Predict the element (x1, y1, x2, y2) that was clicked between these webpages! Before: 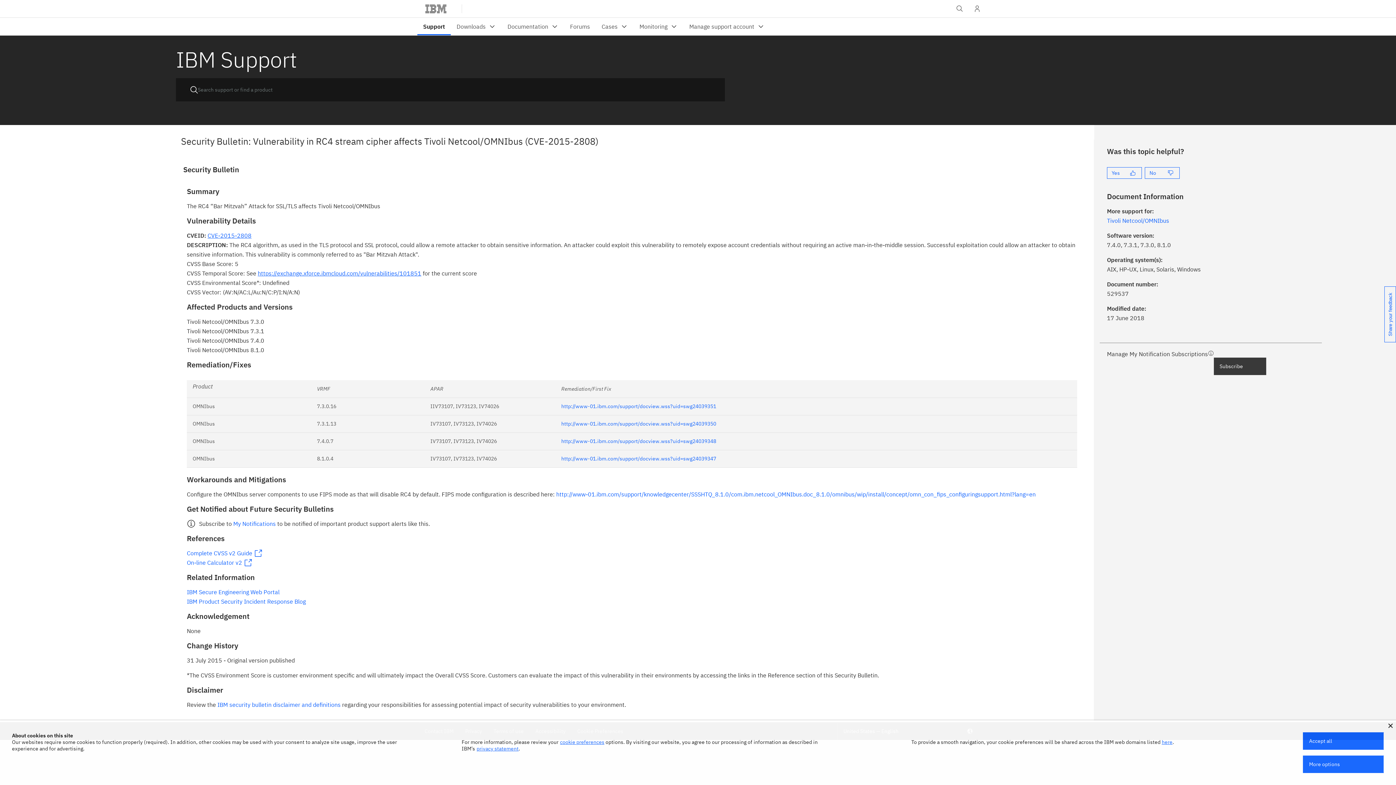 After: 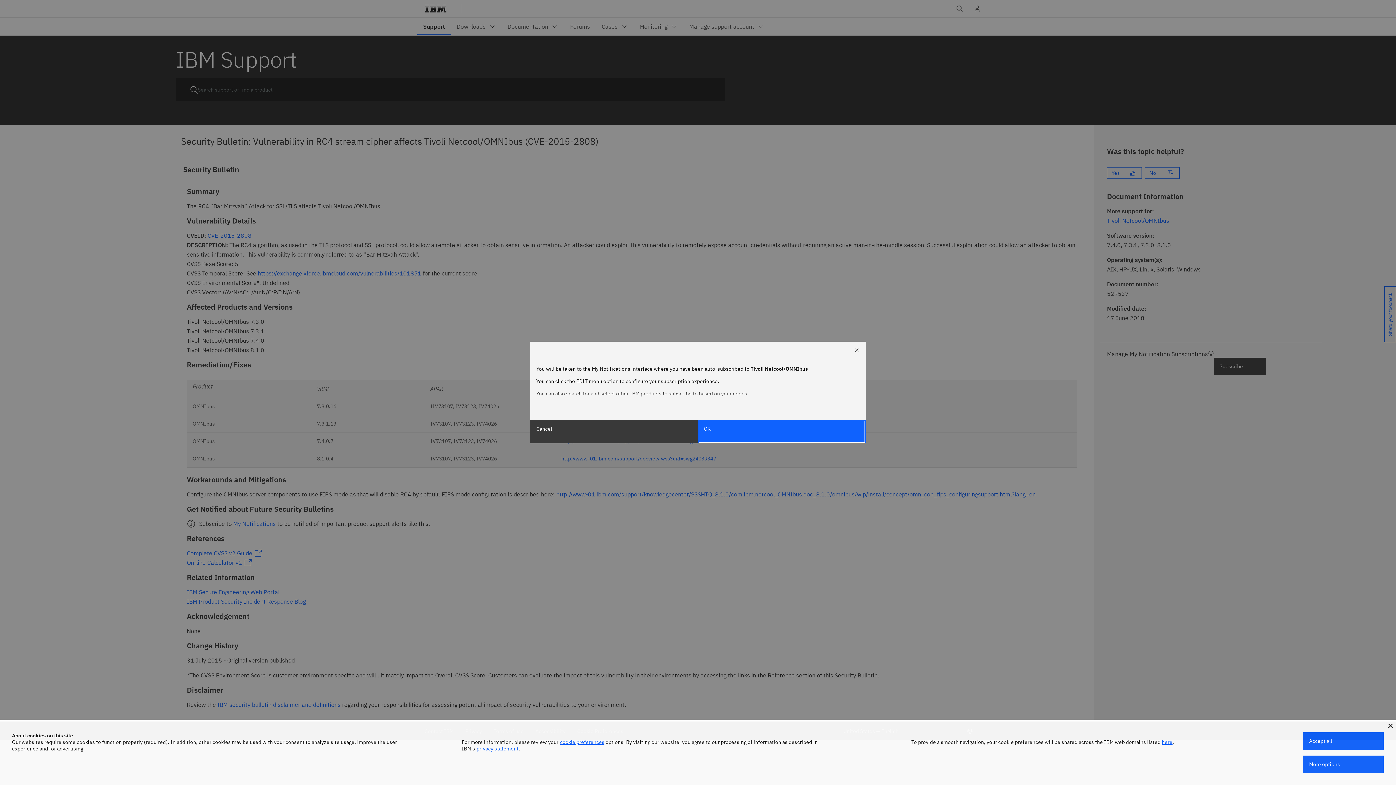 Action: bbox: (1214, 357, 1266, 375) label: Subscribe